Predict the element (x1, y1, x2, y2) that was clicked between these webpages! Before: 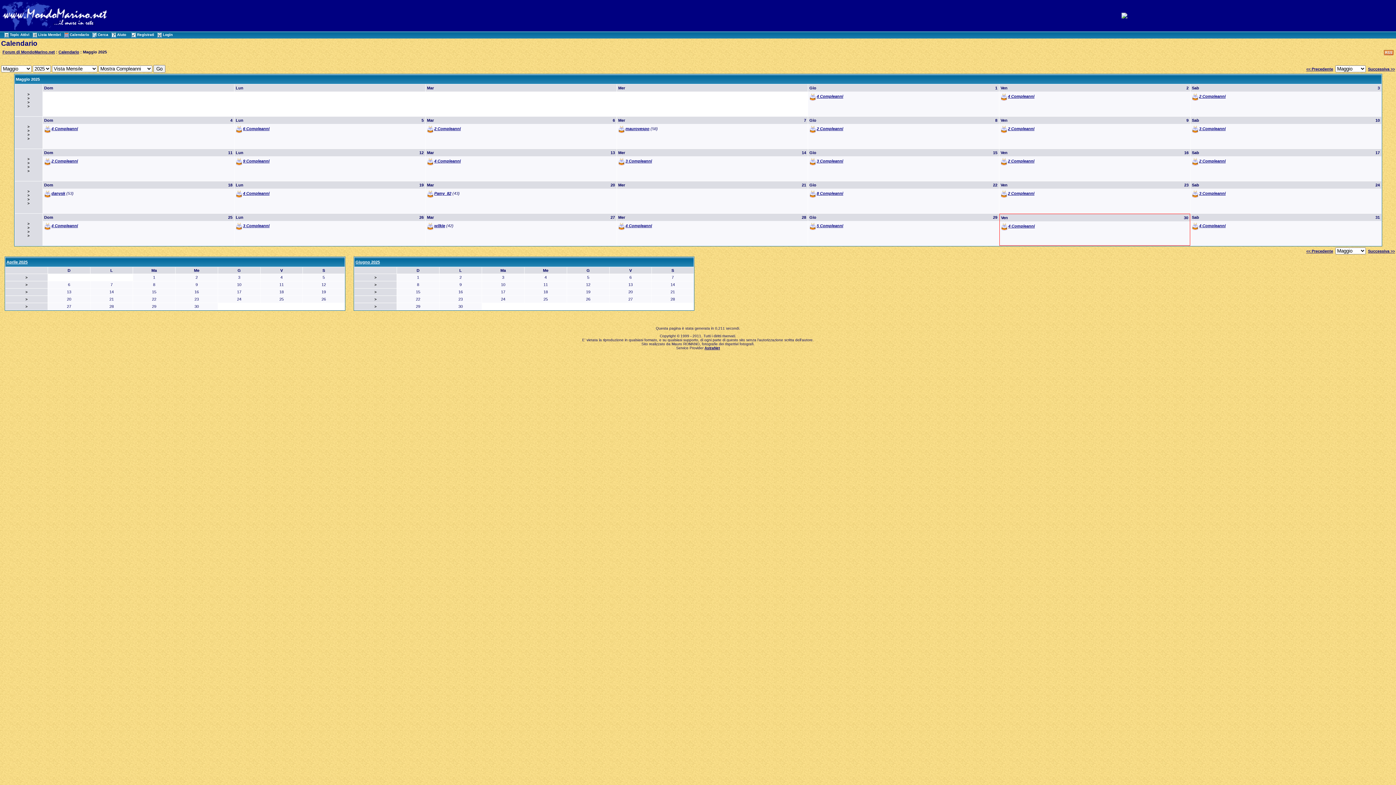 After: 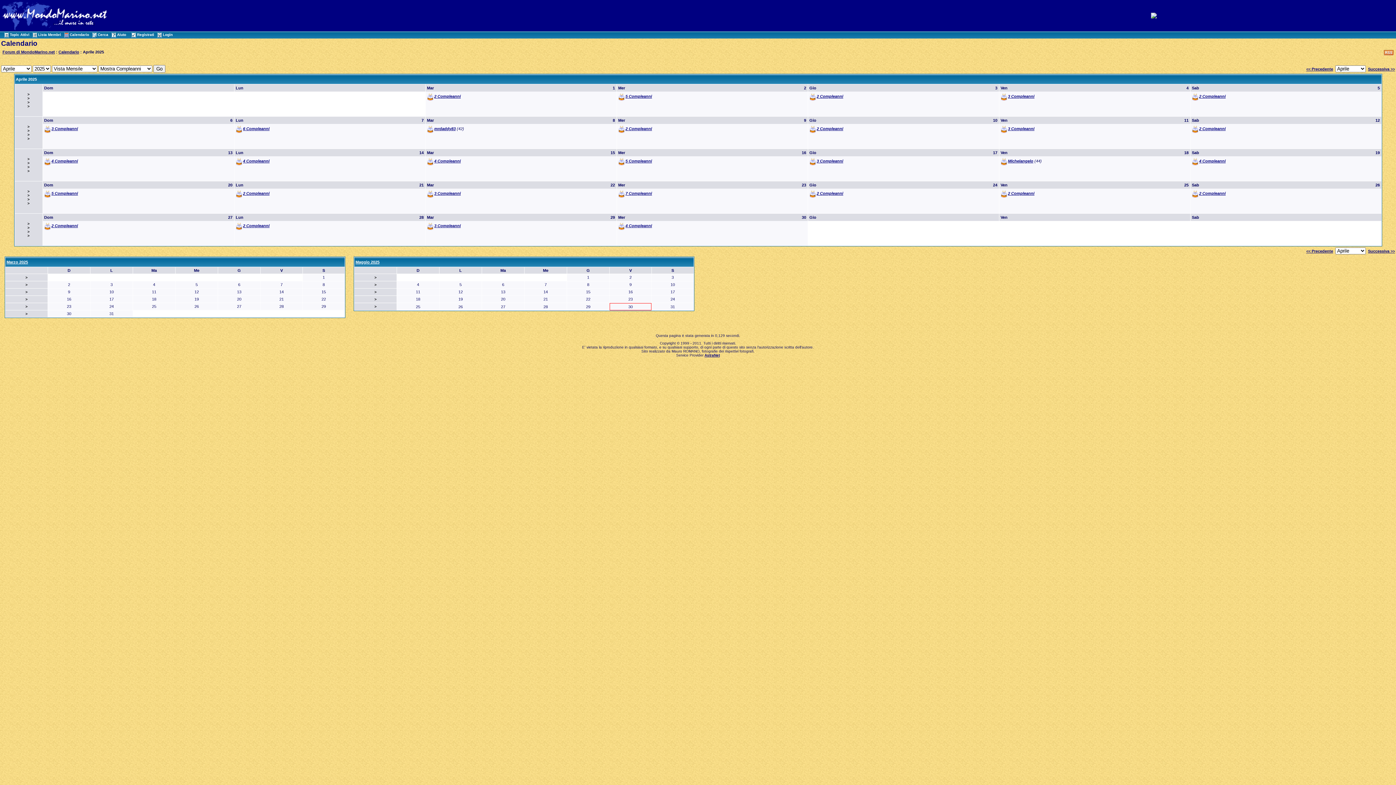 Action: label: << Precedente bbox: (1306, 249, 1333, 253)